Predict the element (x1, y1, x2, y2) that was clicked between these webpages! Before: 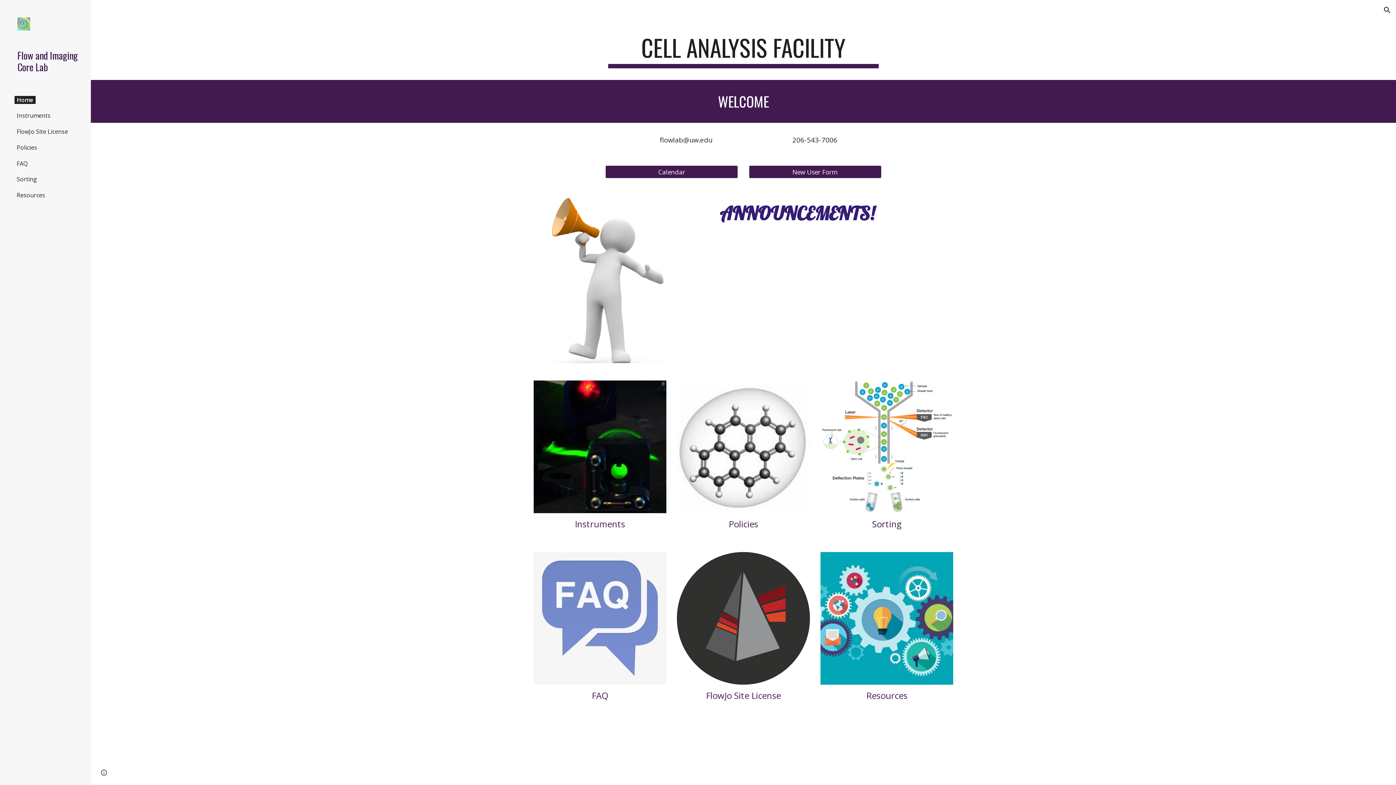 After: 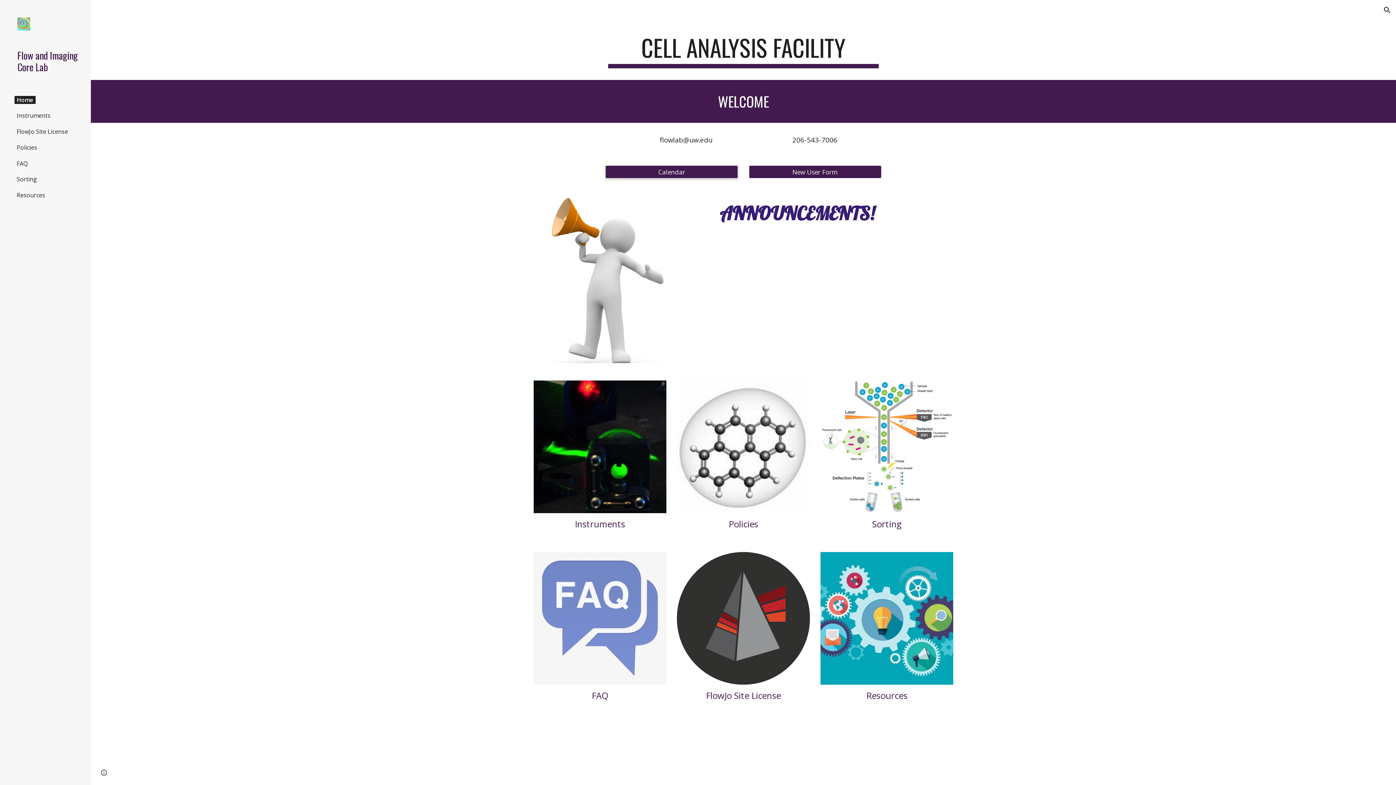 Action: label: Calendar bbox: (605, 161, 737, 182)